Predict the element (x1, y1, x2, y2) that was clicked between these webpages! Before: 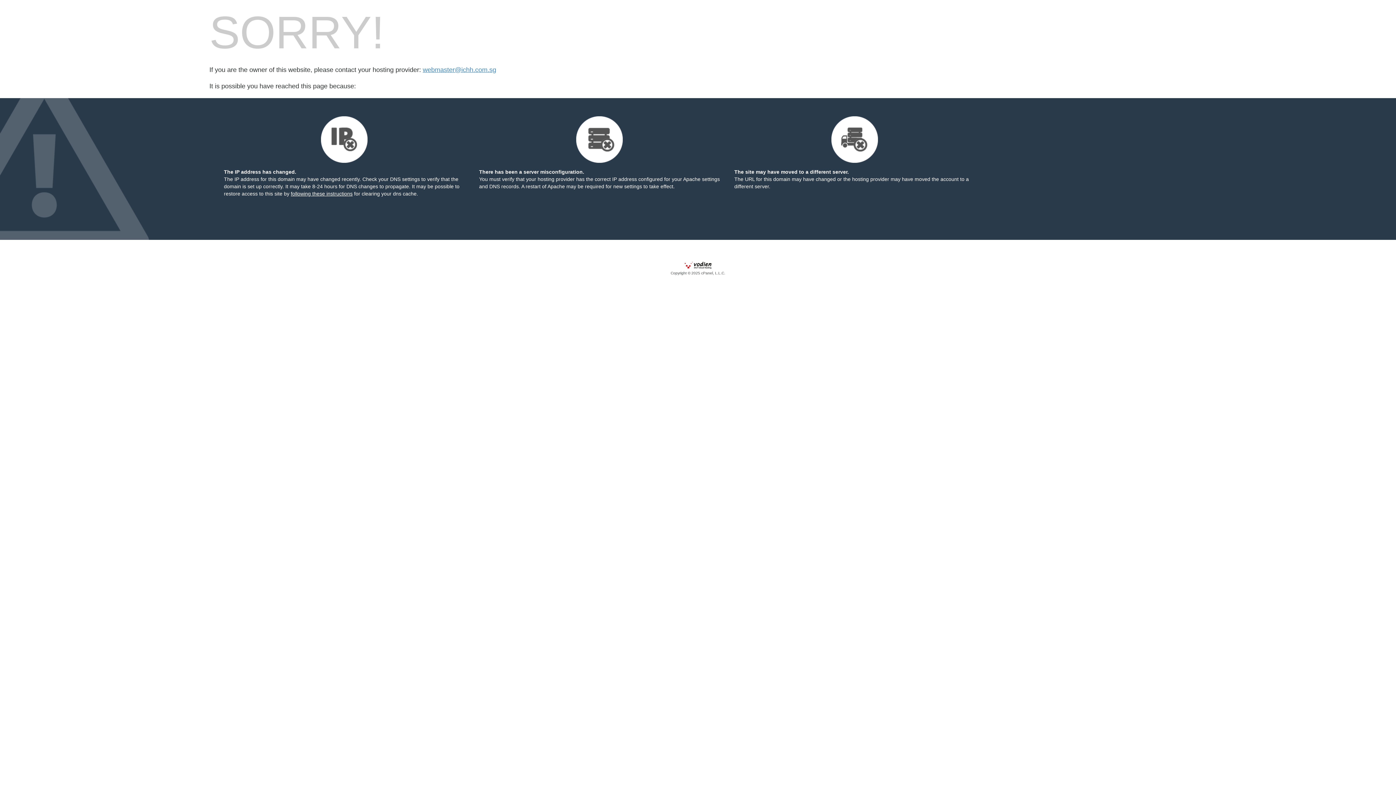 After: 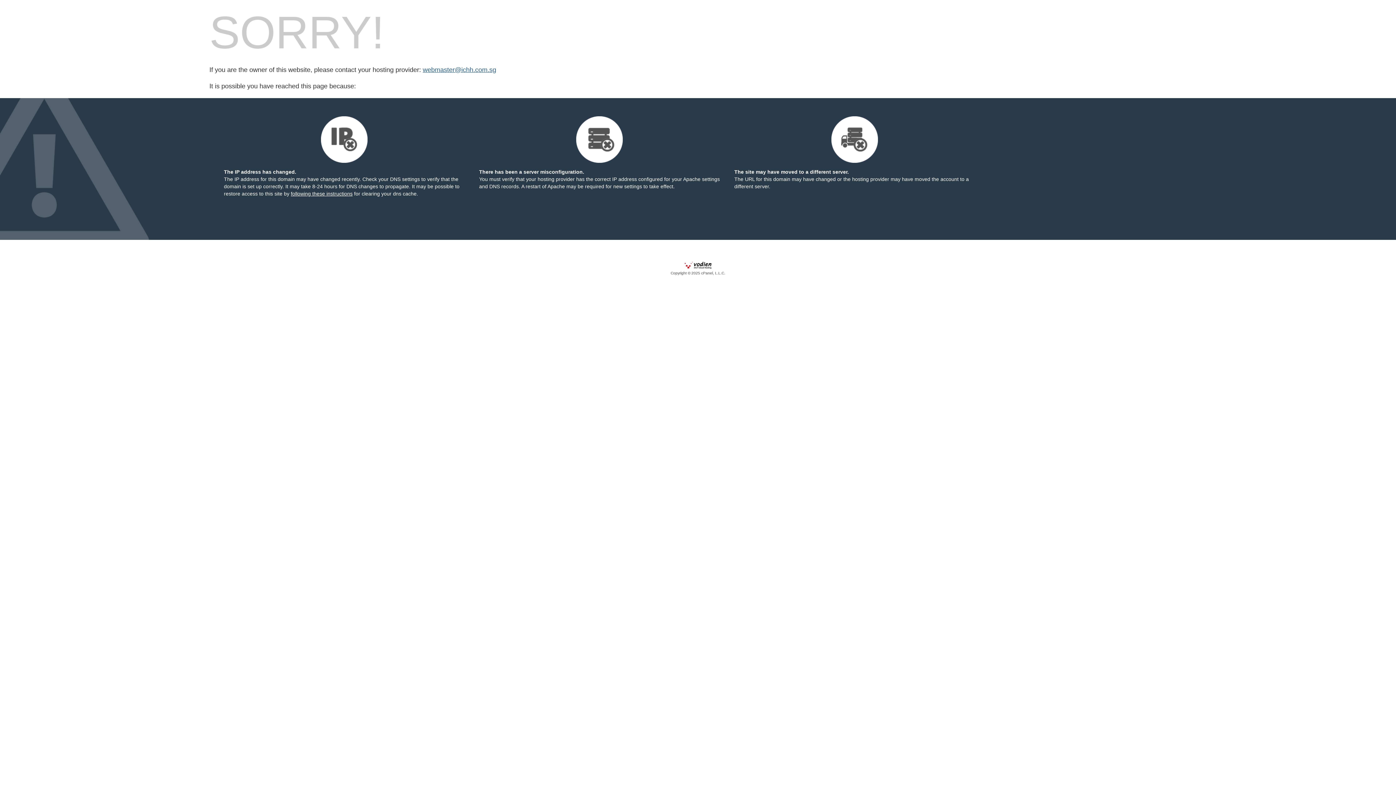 Action: bbox: (422, 66, 496, 73) label: webmaster@ichh.com.sg